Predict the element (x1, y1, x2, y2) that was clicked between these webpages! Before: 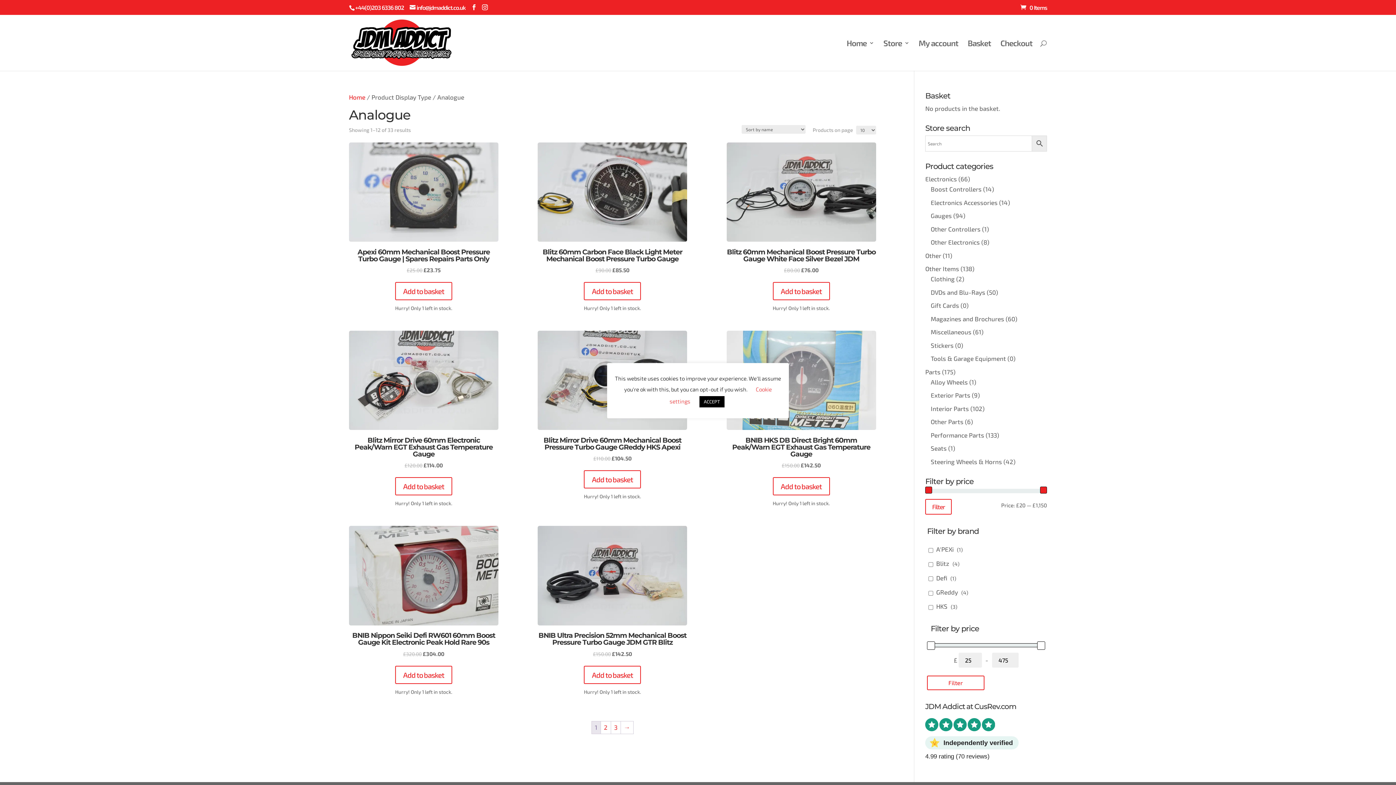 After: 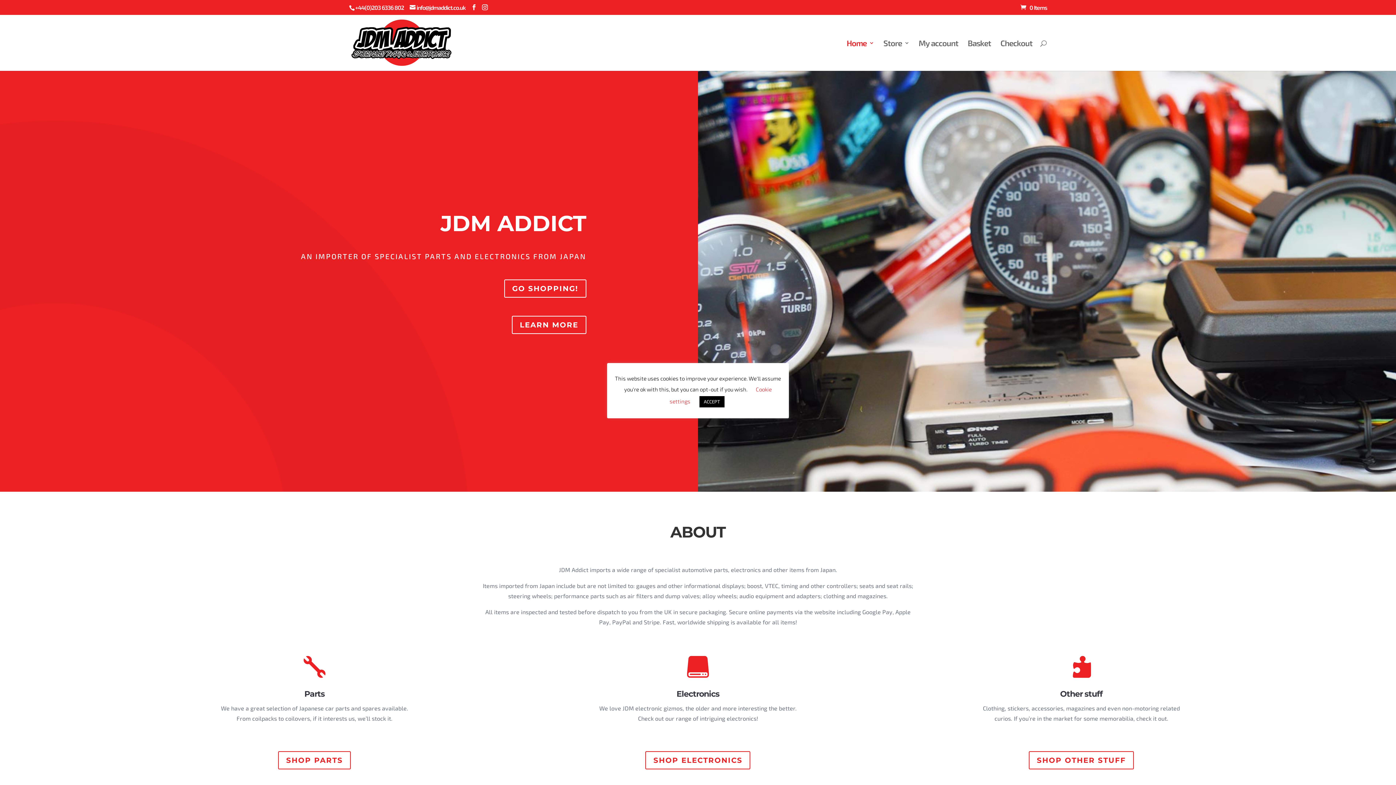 Action: label: Home bbox: (846, 40, 874, 70)